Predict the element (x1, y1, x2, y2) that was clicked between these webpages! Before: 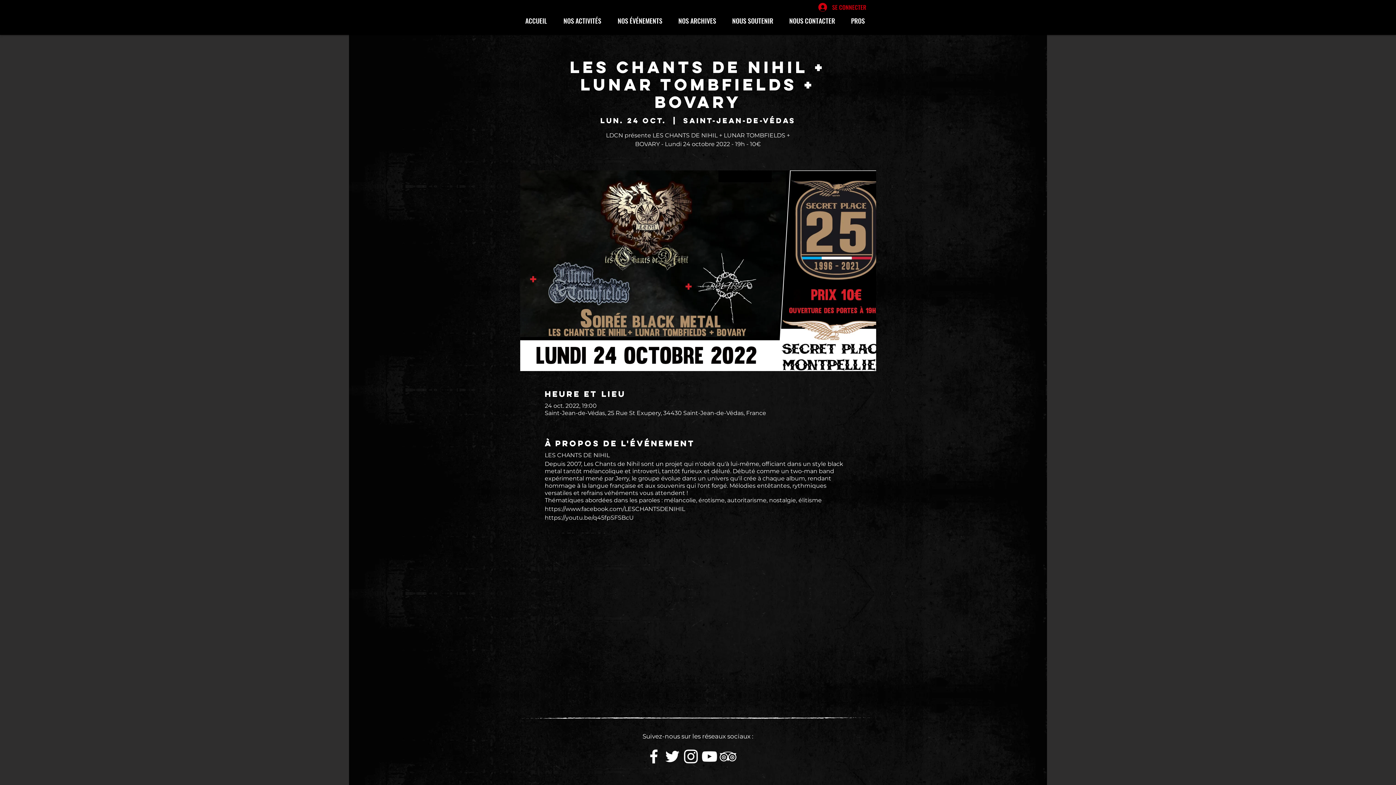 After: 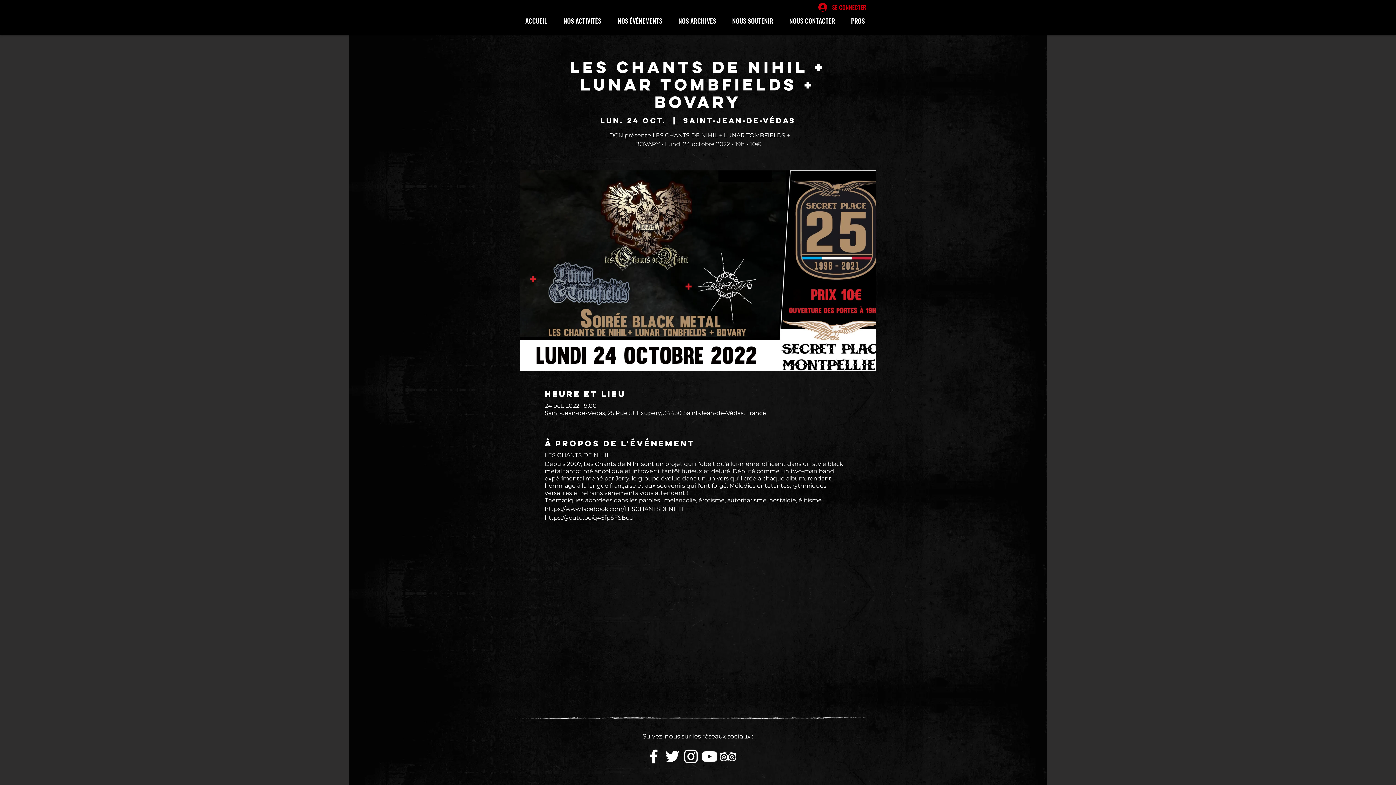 Action: bbox: (845, 16, 875, 25) label: PROS